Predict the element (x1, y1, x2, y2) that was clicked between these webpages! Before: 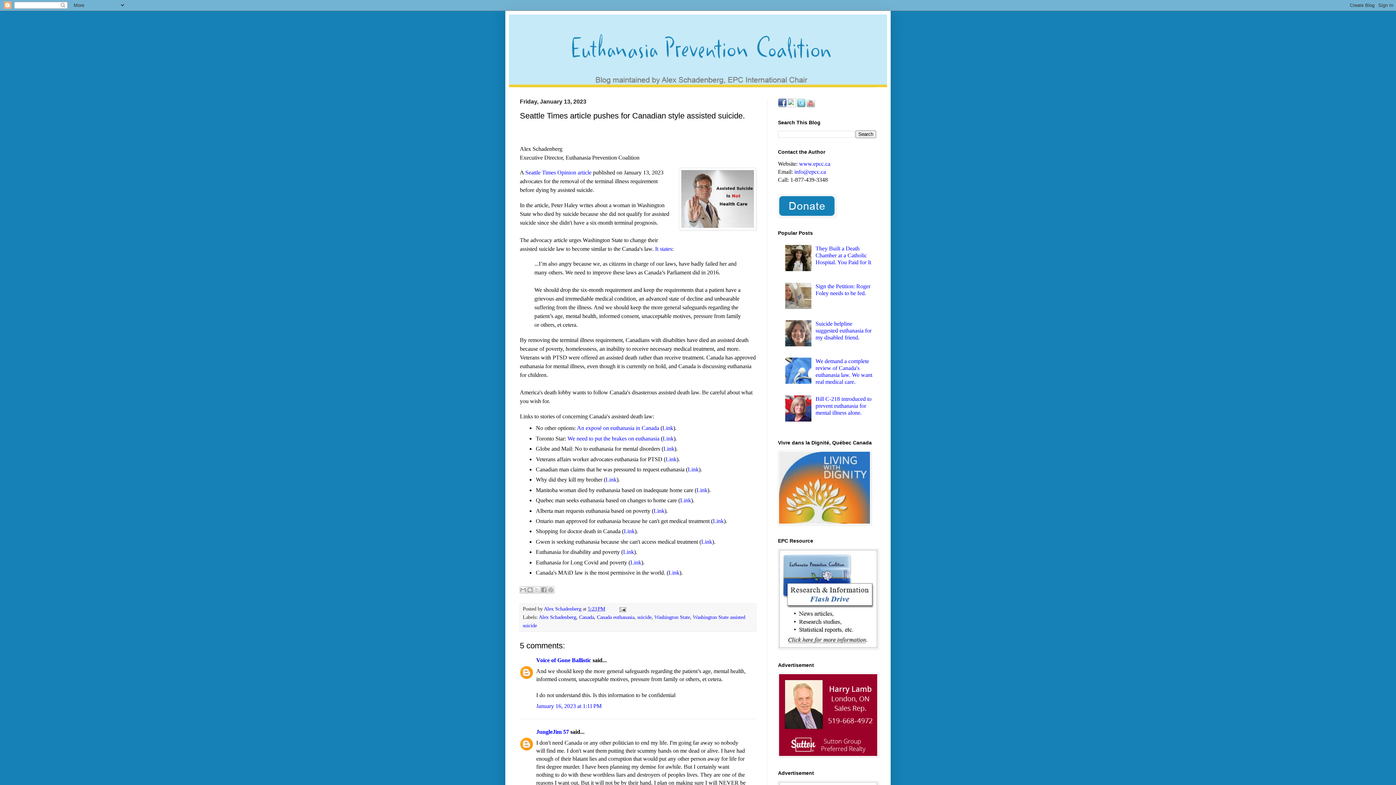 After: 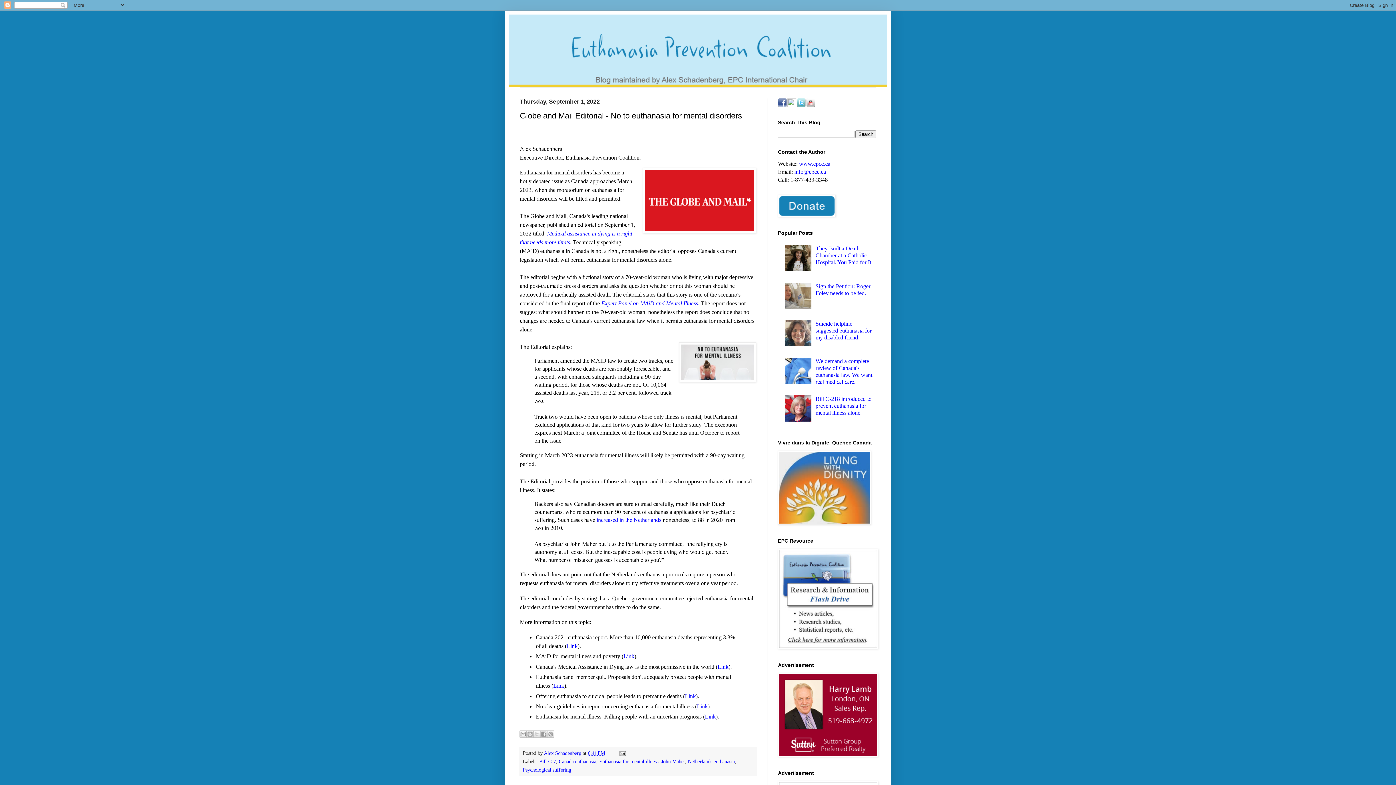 Action: bbox: (663, 445, 674, 452) label: Link